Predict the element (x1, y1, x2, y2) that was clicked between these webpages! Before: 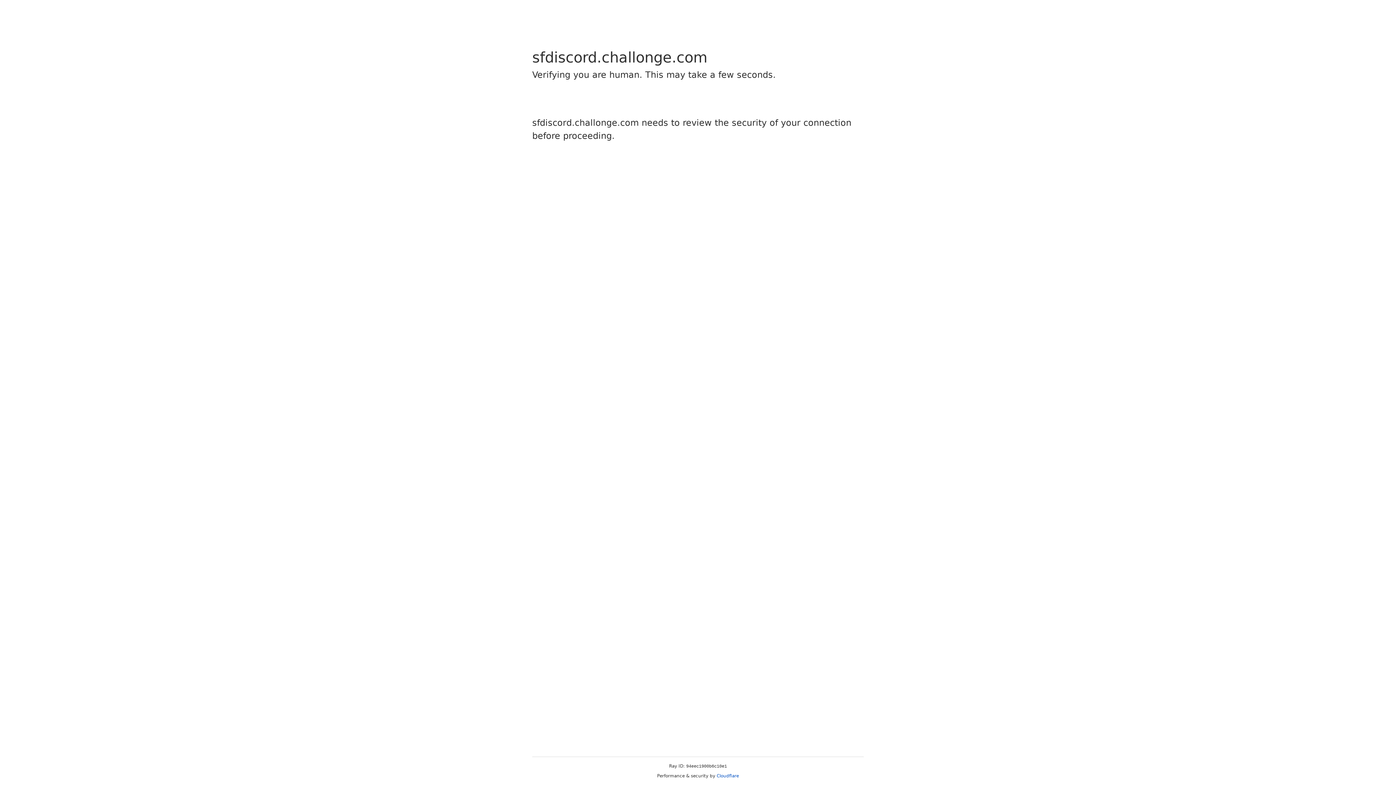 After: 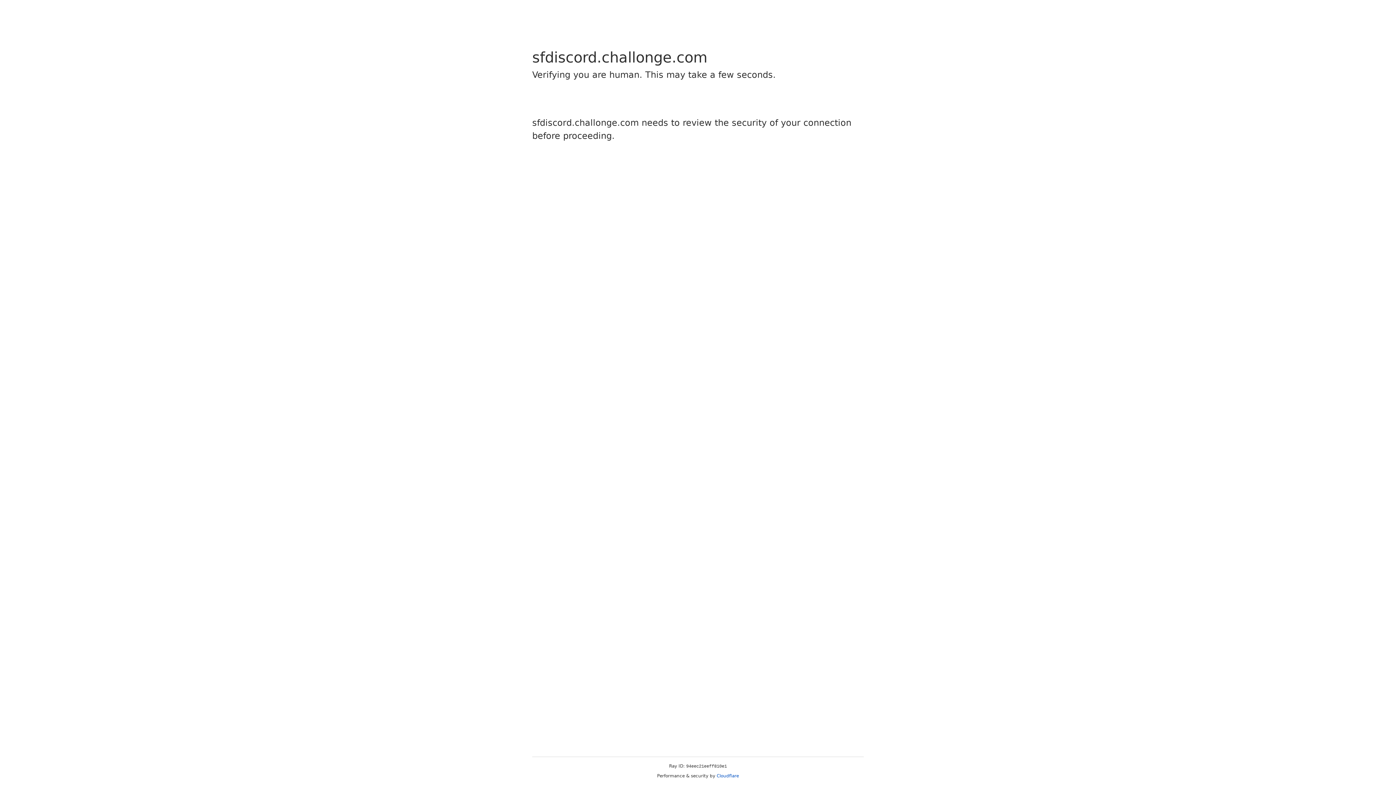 Action: label: Cloudflare bbox: (716, 773, 739, 778)